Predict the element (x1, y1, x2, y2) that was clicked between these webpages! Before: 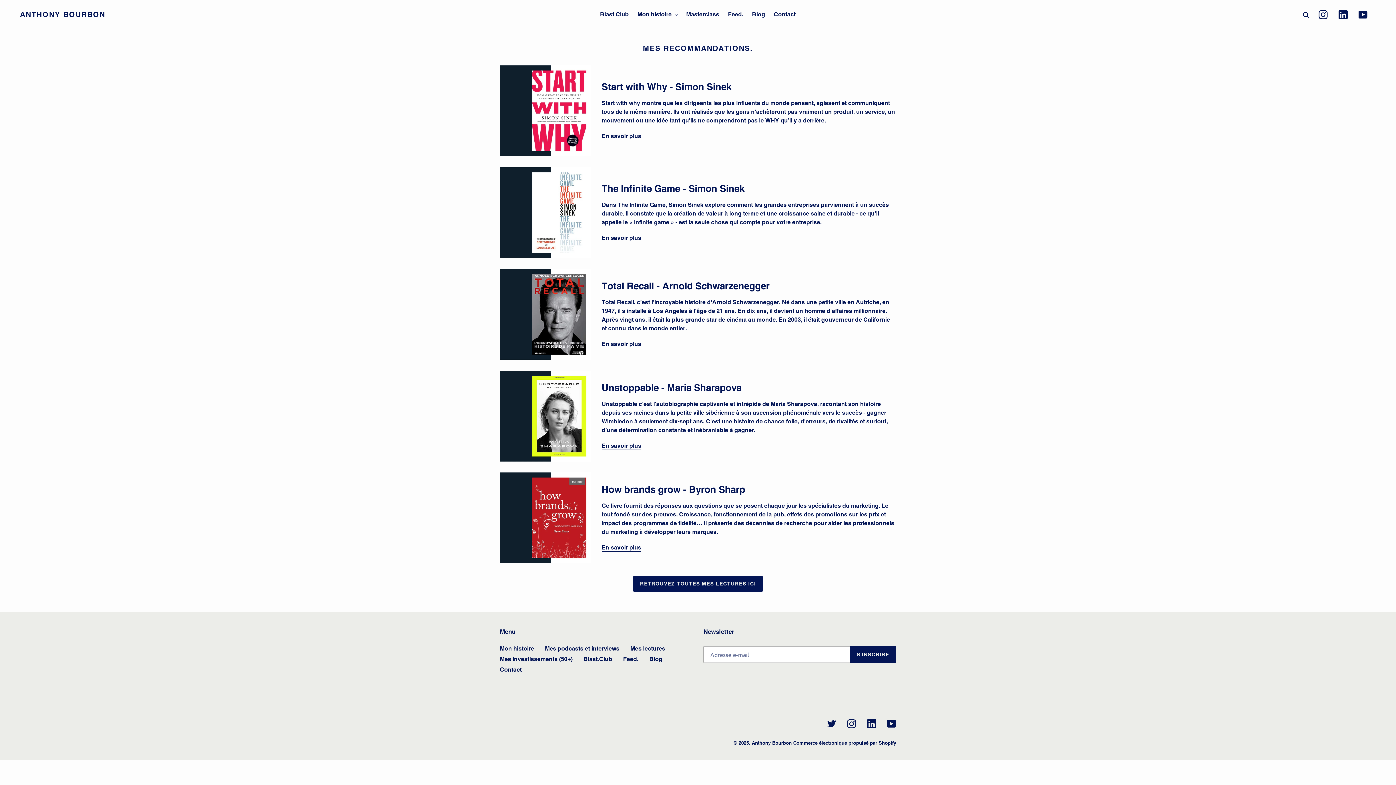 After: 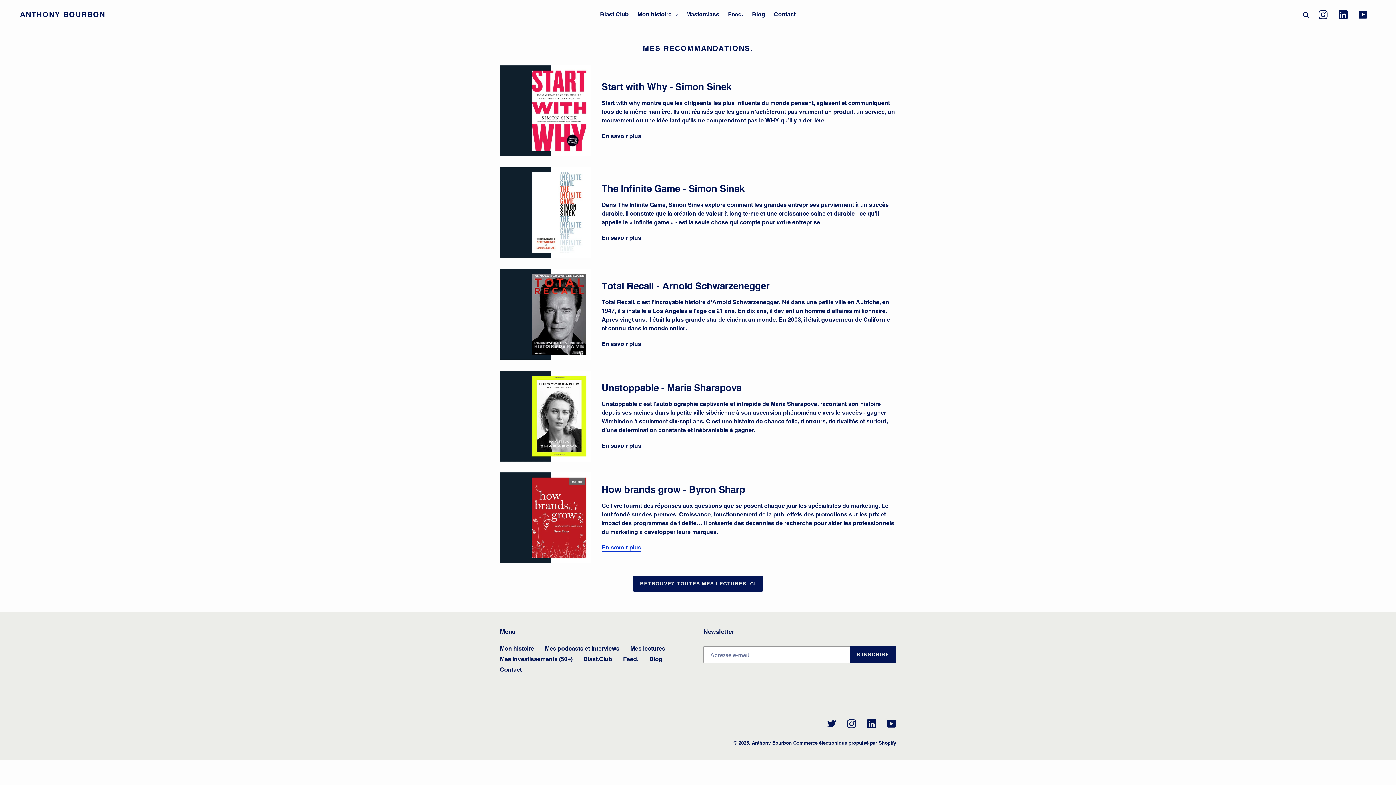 Action: bbox: (601, 544, 641, 551) label: En savoir plus